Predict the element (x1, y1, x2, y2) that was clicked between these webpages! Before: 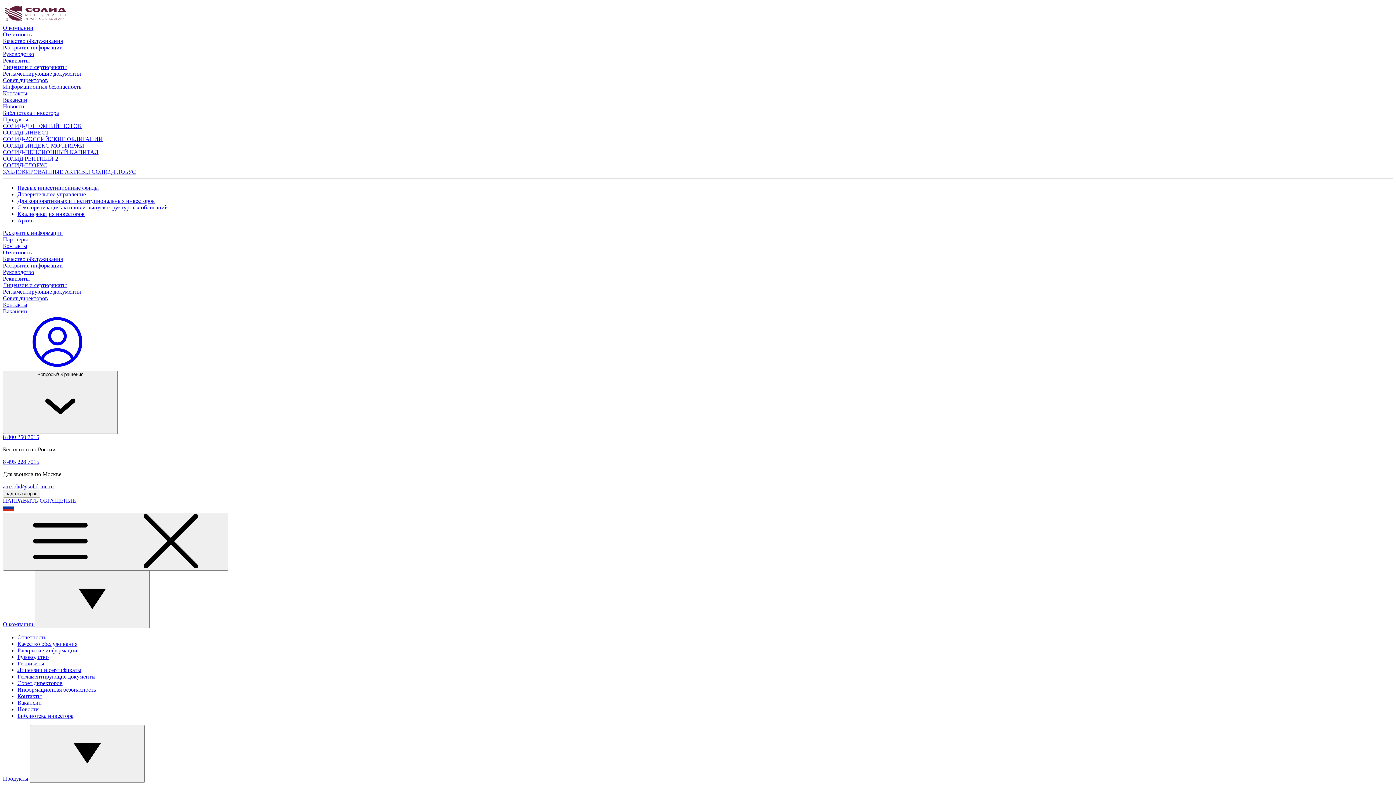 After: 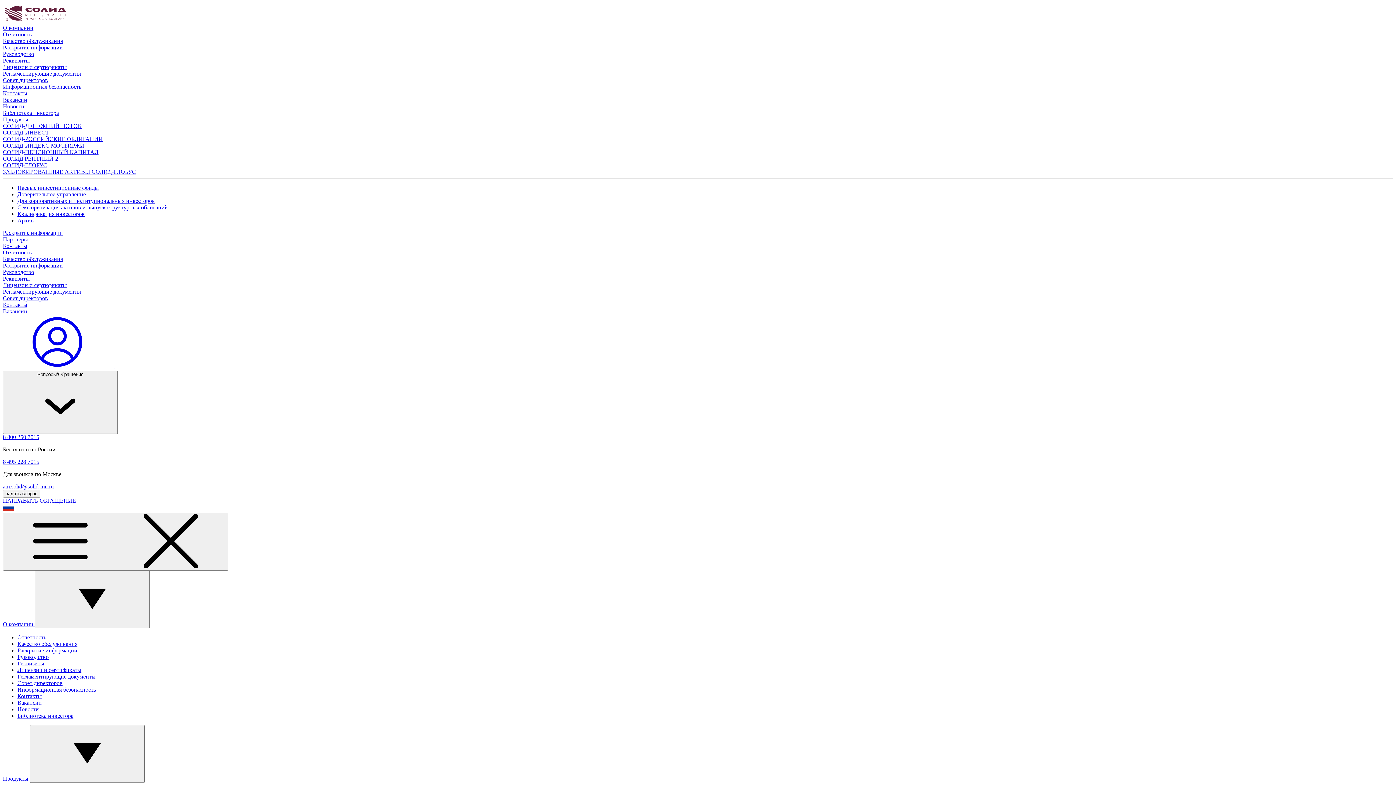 Action: bbox: (2, 155, 58, 161) label: СОЛИД РЕНТНЫЙ-2